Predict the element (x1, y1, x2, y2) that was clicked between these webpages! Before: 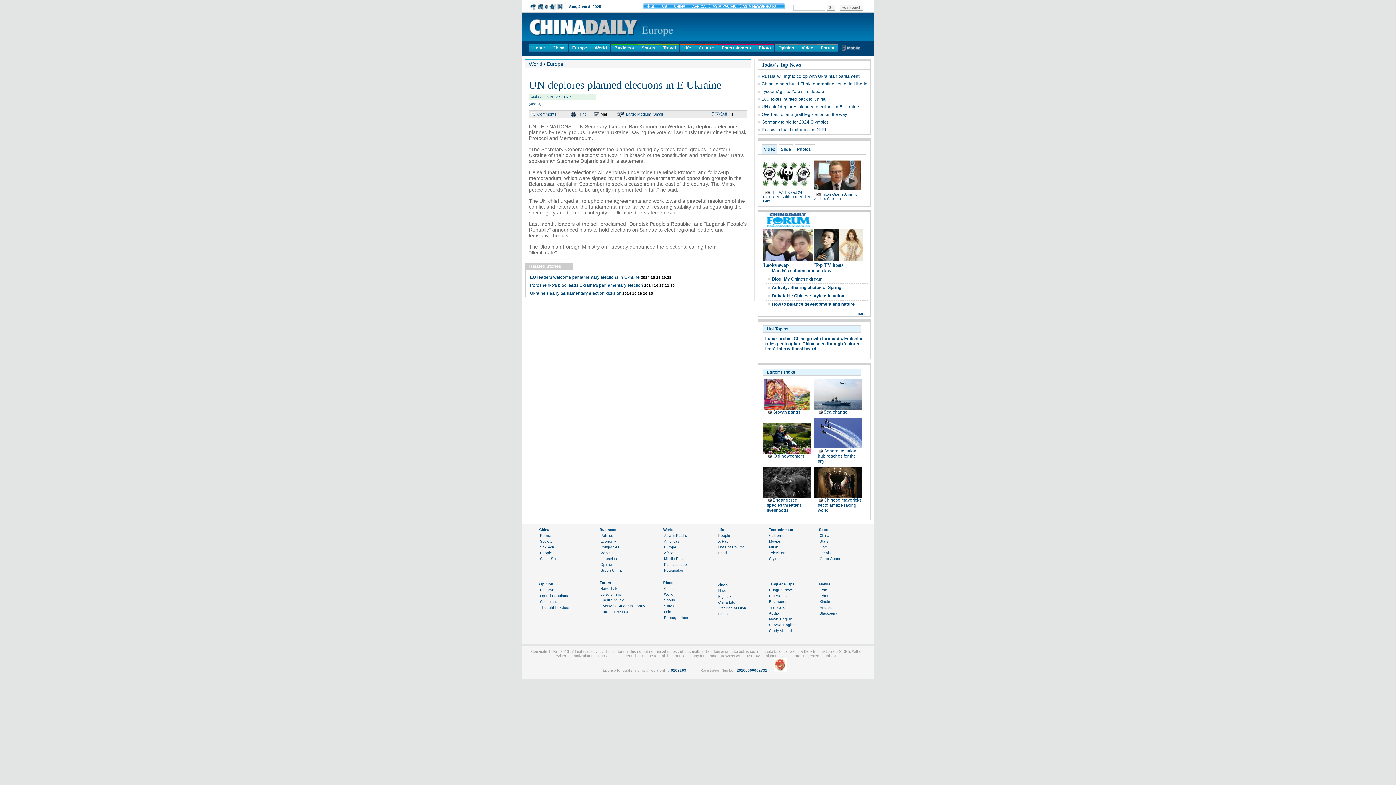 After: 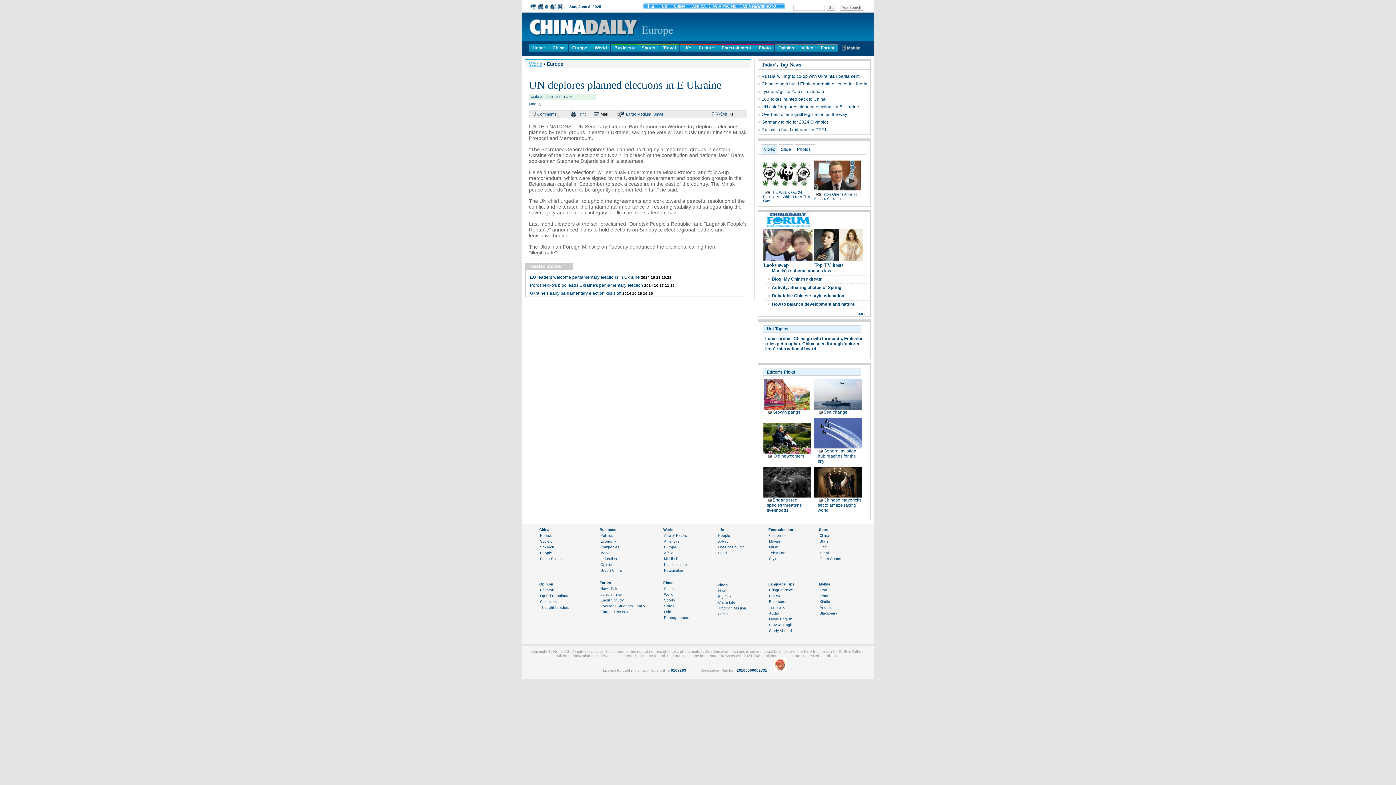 Action: label: World bbox: (529, 61, 542, 66)